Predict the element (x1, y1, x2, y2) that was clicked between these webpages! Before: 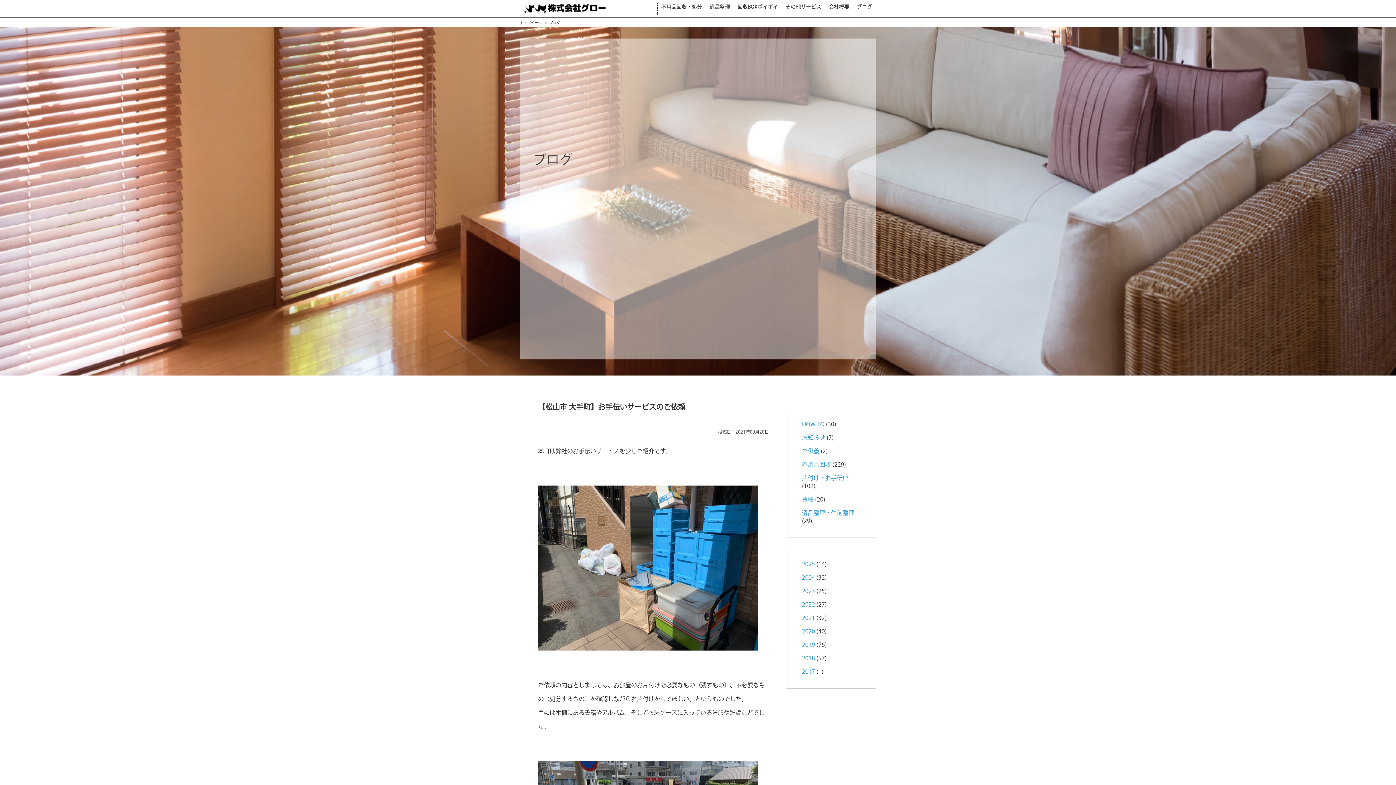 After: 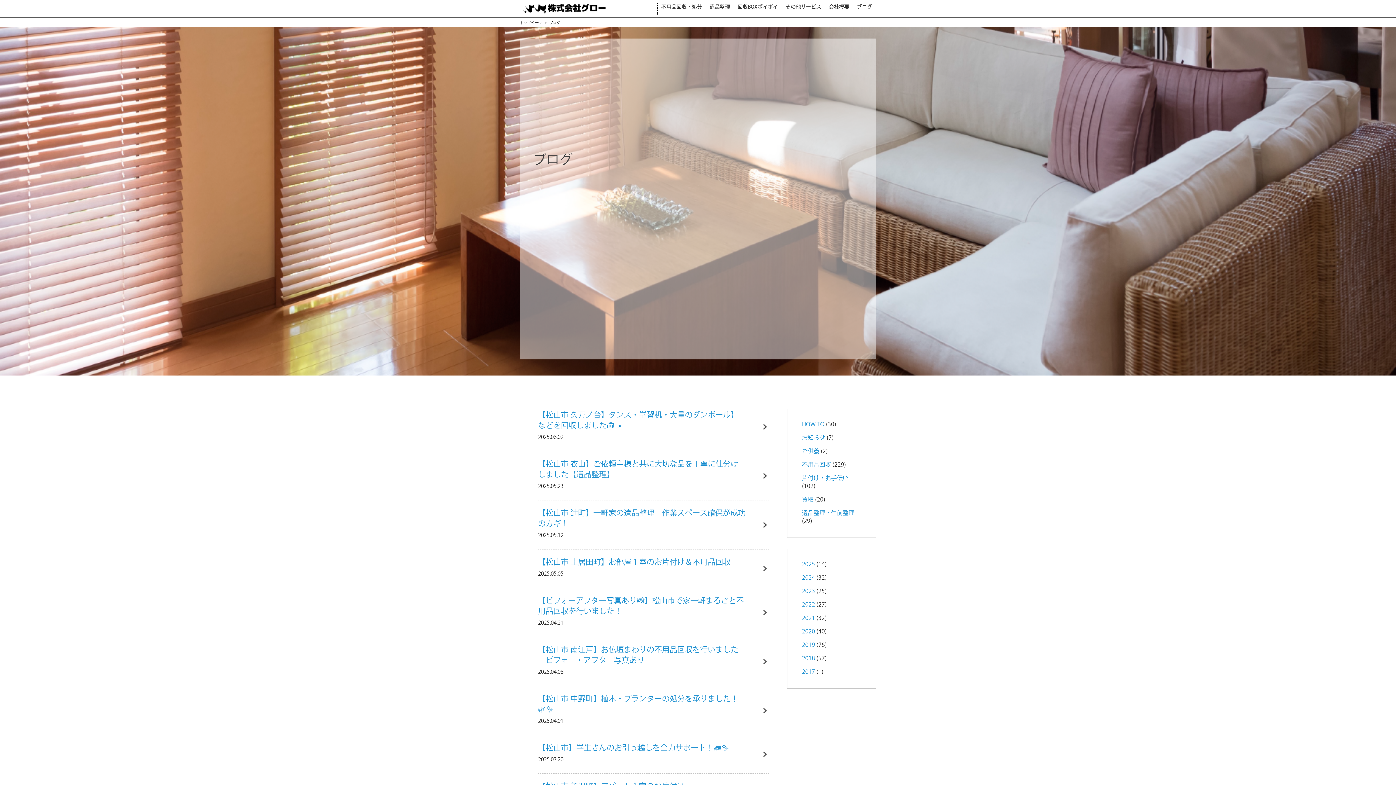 Action: bbox: (802, 461, 831, 467) label: 不用品回収